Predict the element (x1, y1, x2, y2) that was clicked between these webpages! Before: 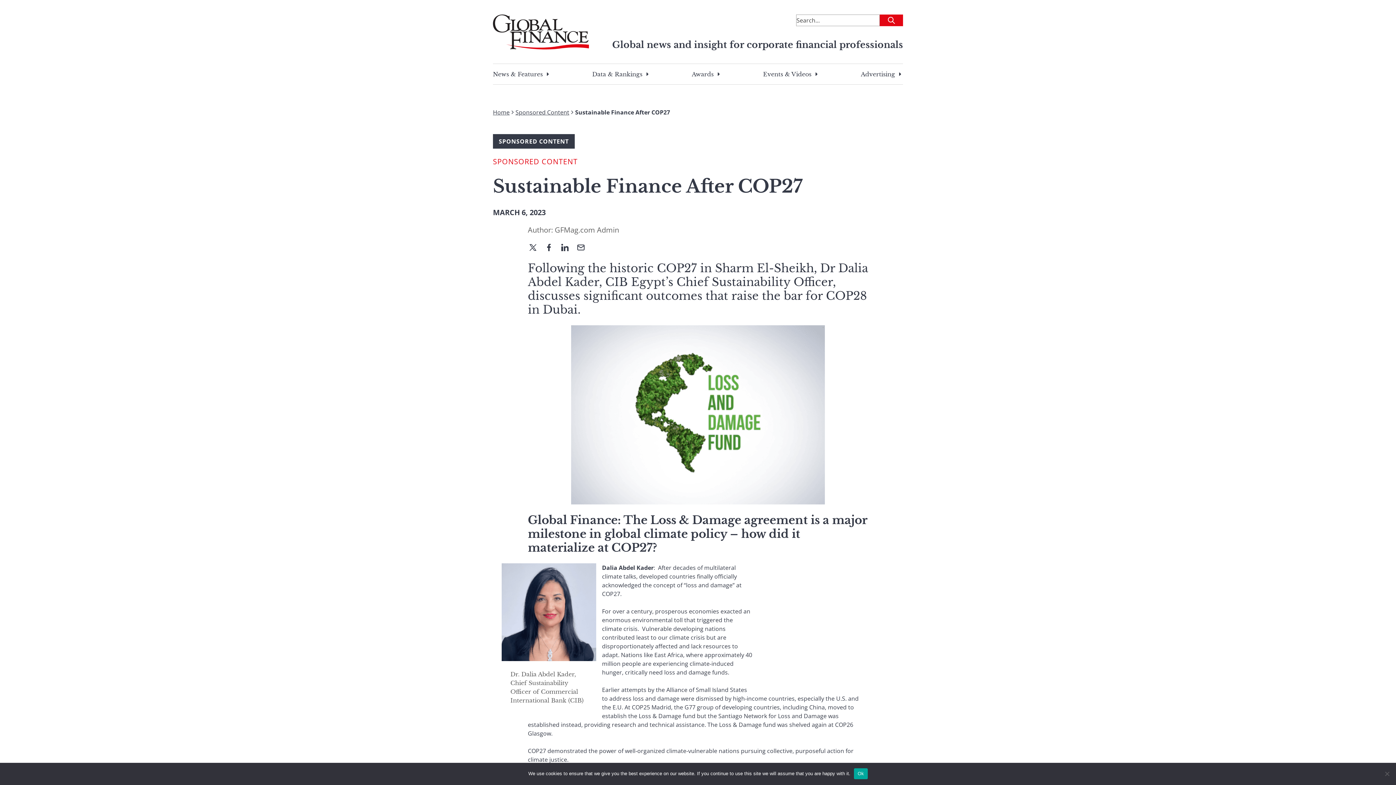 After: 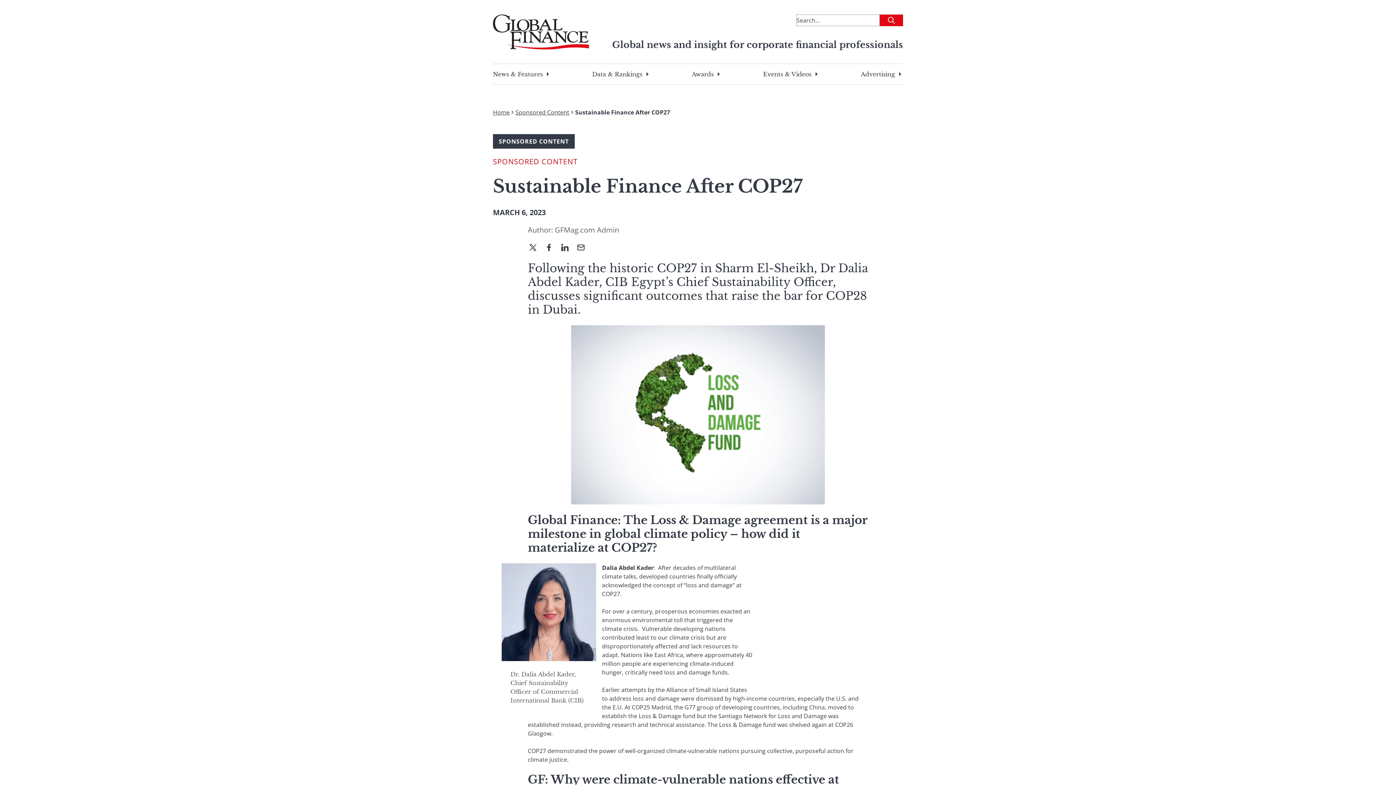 Action: label: Ok bbox: (854, 768, 867, 779)